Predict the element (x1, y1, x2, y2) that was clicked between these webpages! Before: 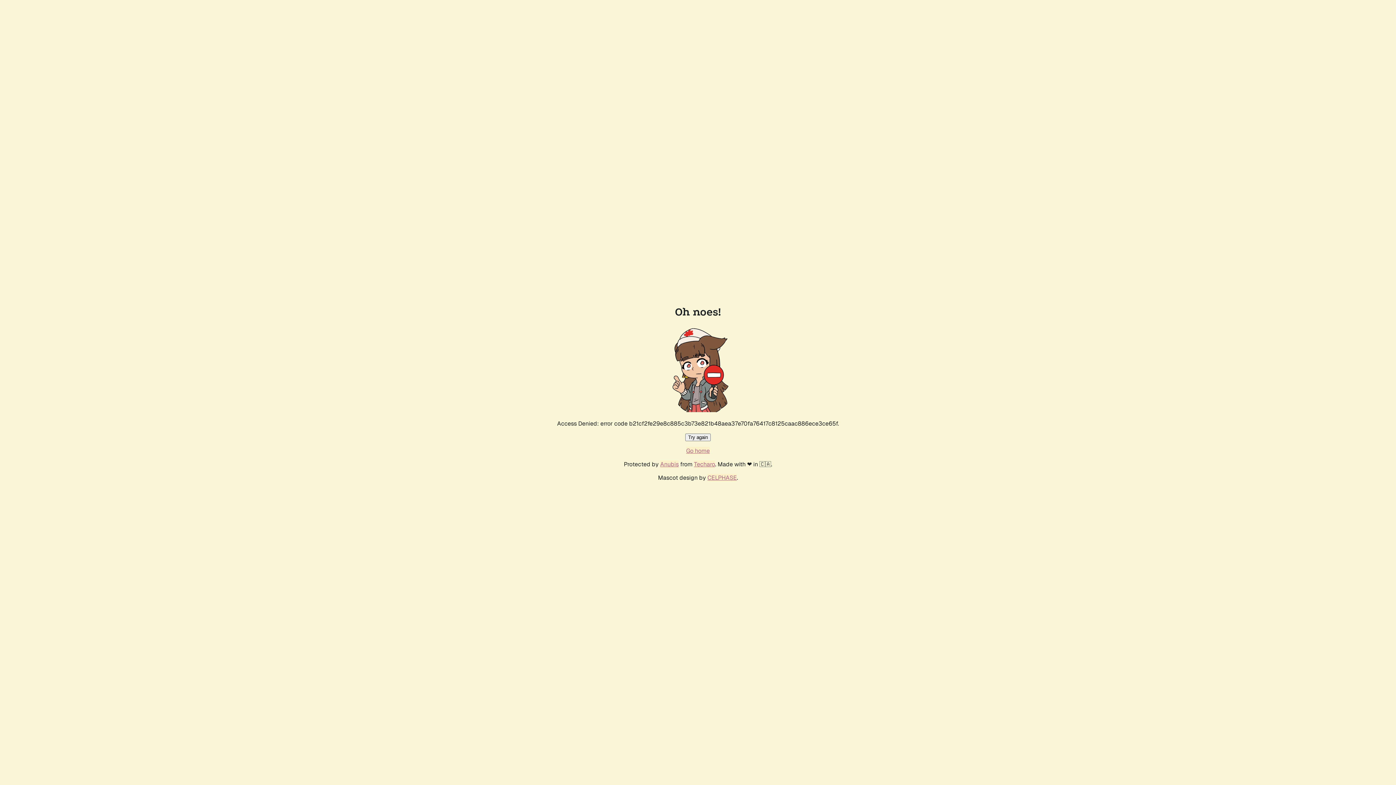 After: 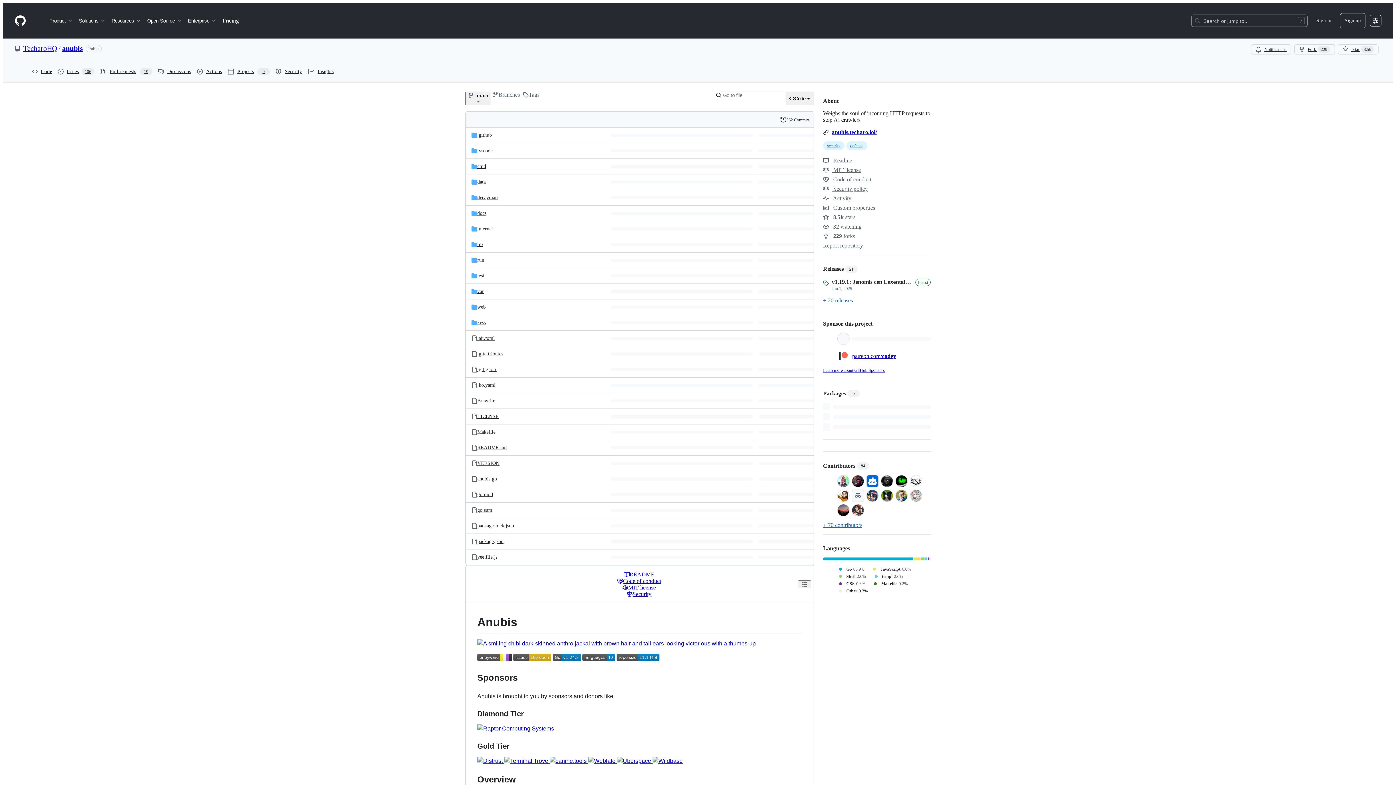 Action: label: Anubis bbox: (660, 460, 678, 468)